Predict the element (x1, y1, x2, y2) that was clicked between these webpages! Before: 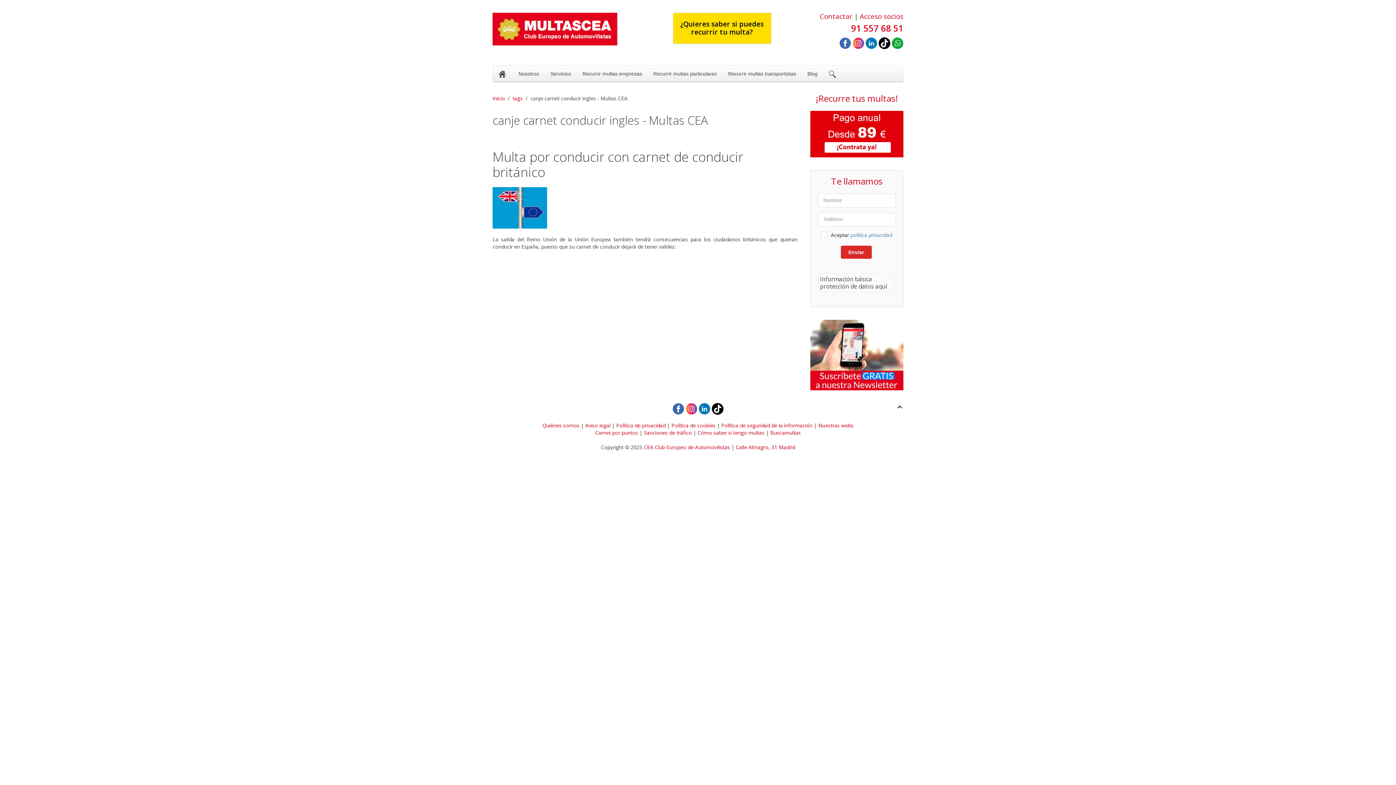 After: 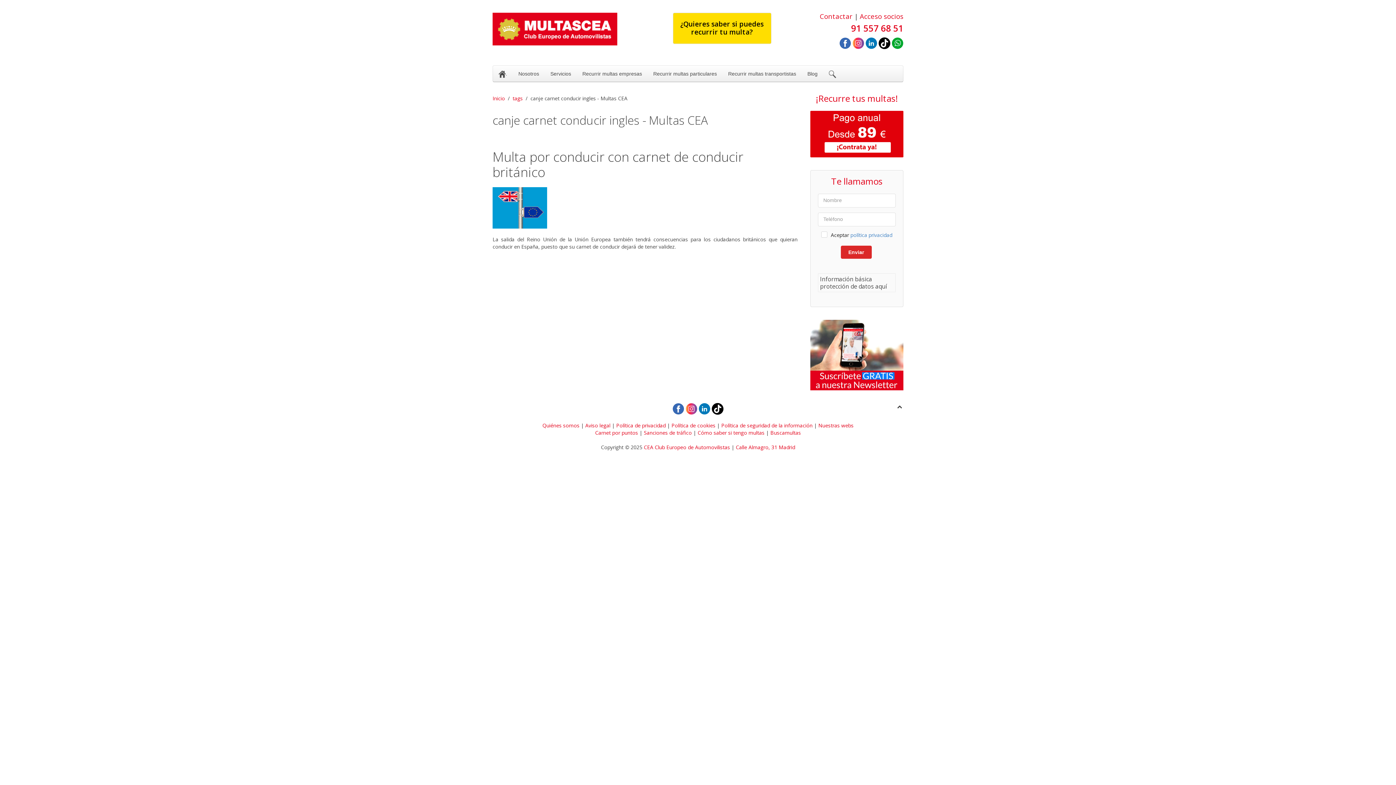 Action: bbox: (852, 39, 864, 46)